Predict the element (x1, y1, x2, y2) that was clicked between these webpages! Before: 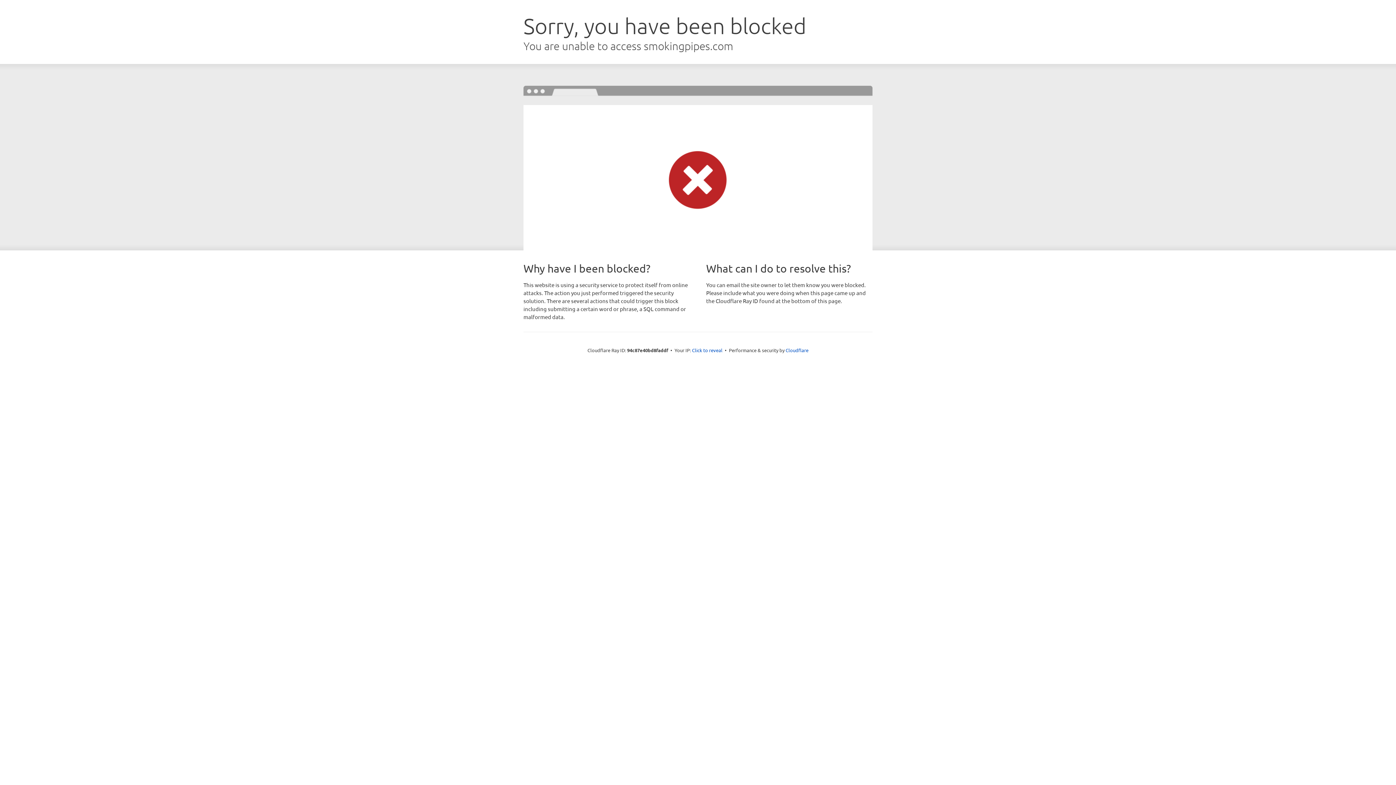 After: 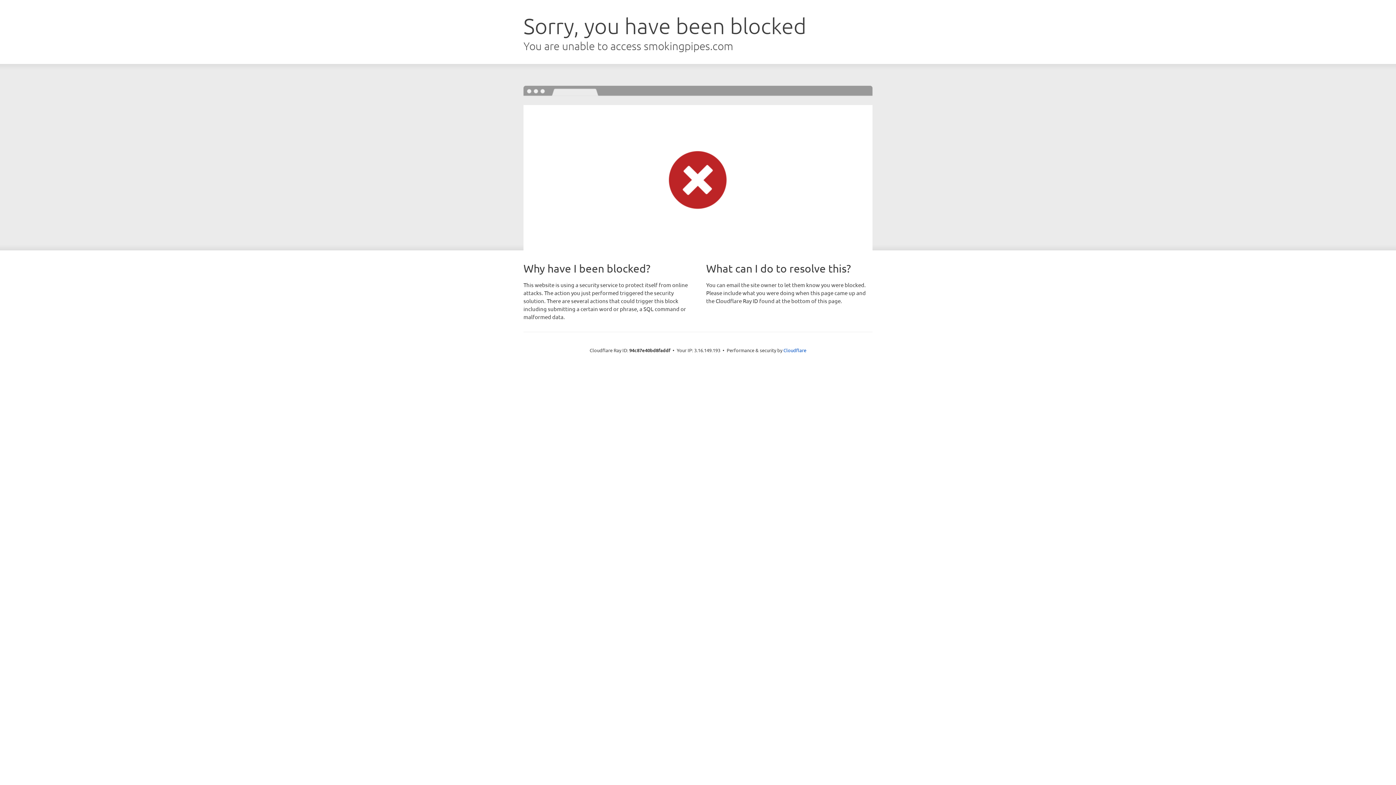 Action: label: Click to reveal bbox: (692, 346, 722, 353)